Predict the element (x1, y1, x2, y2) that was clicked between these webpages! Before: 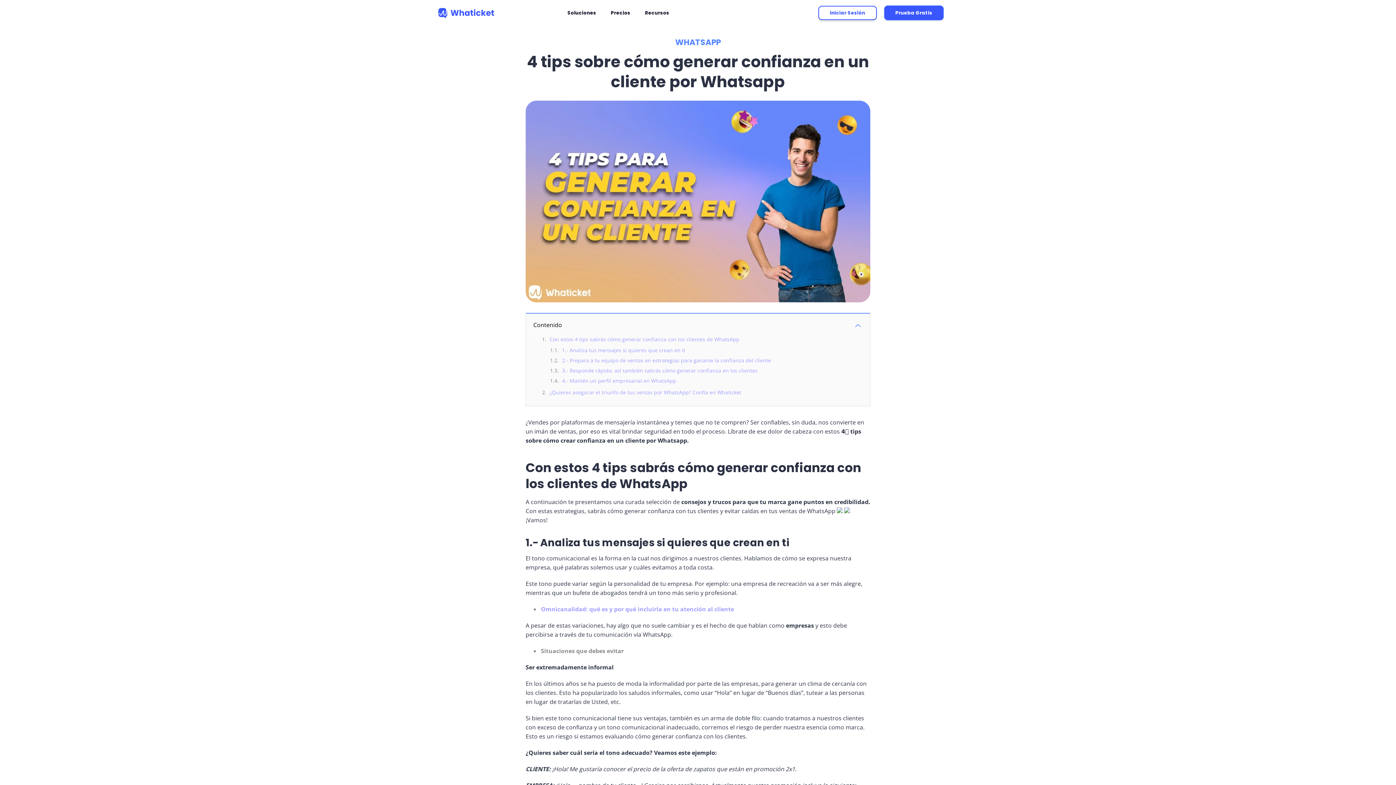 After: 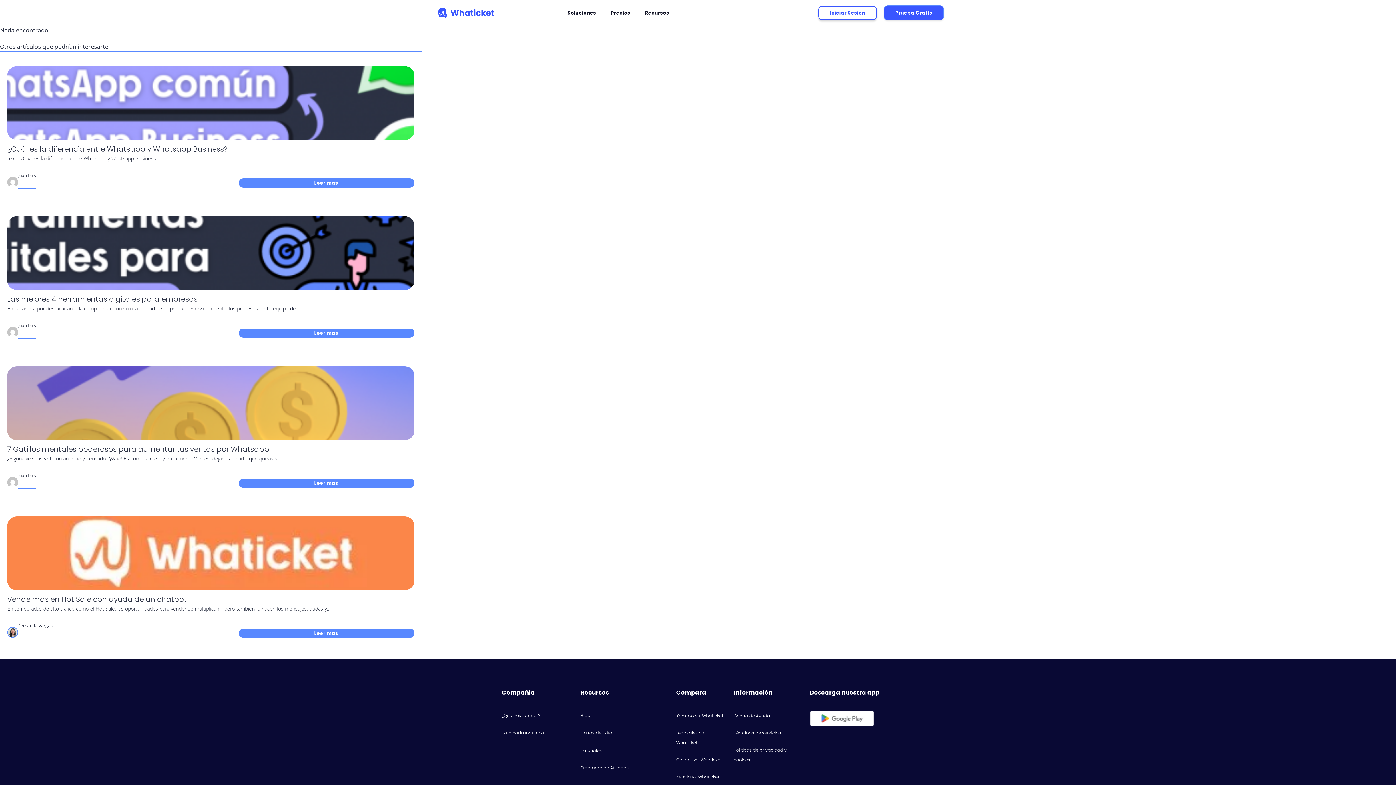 Action: bbox: (541, 605, 734, 613) label: Omnicanalidad: qué es y por qué incluirla en tu atención al cliente